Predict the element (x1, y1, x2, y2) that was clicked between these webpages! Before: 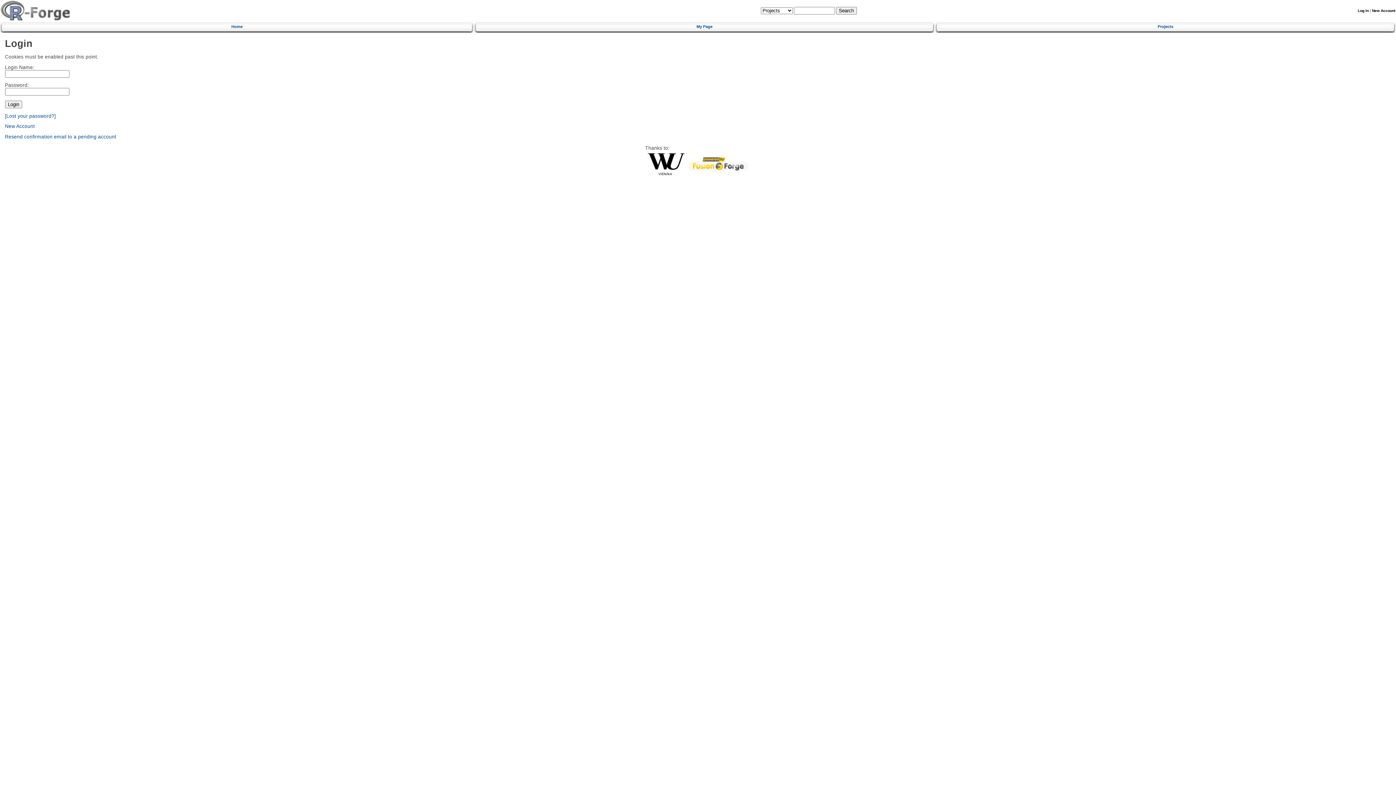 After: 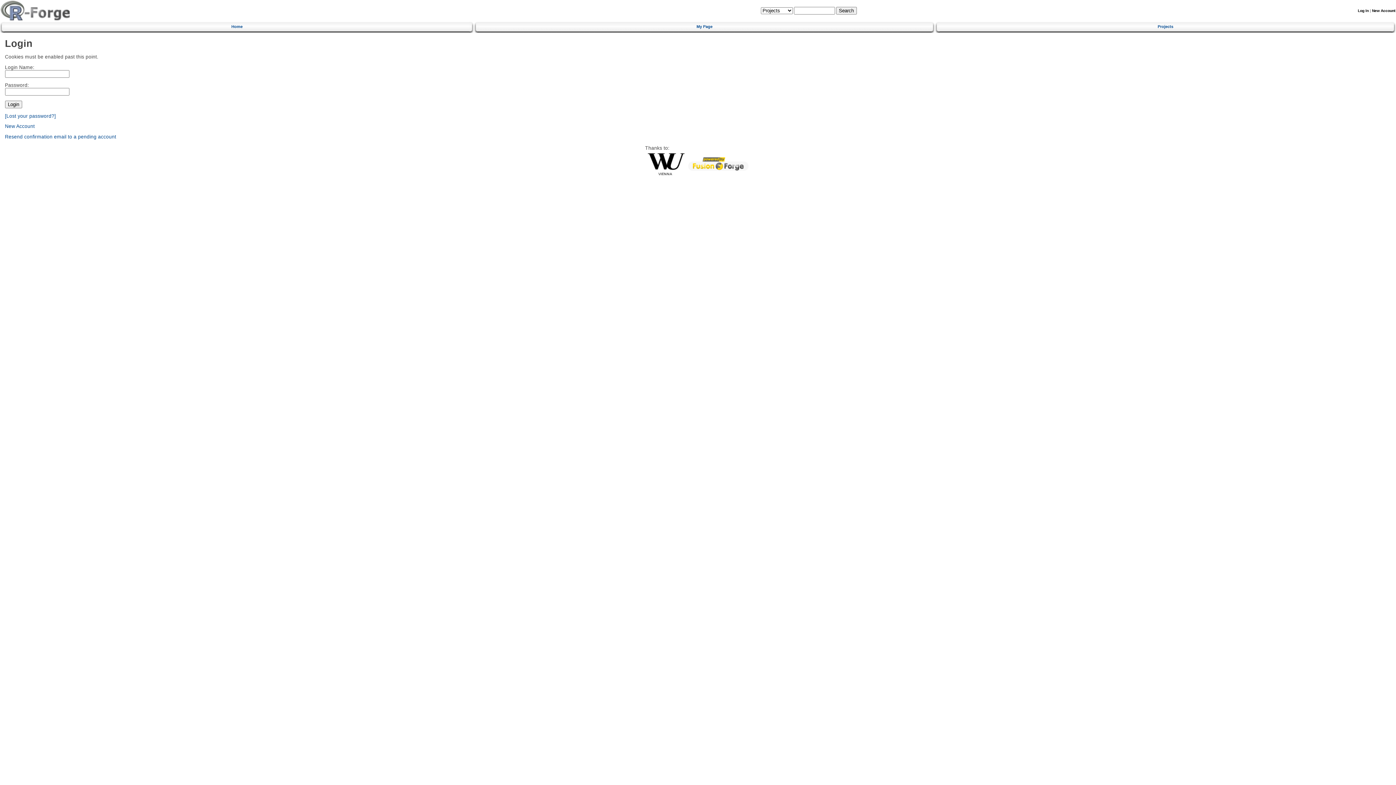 Action: label: Log In bbox: (1358, 8, 1369, 12)